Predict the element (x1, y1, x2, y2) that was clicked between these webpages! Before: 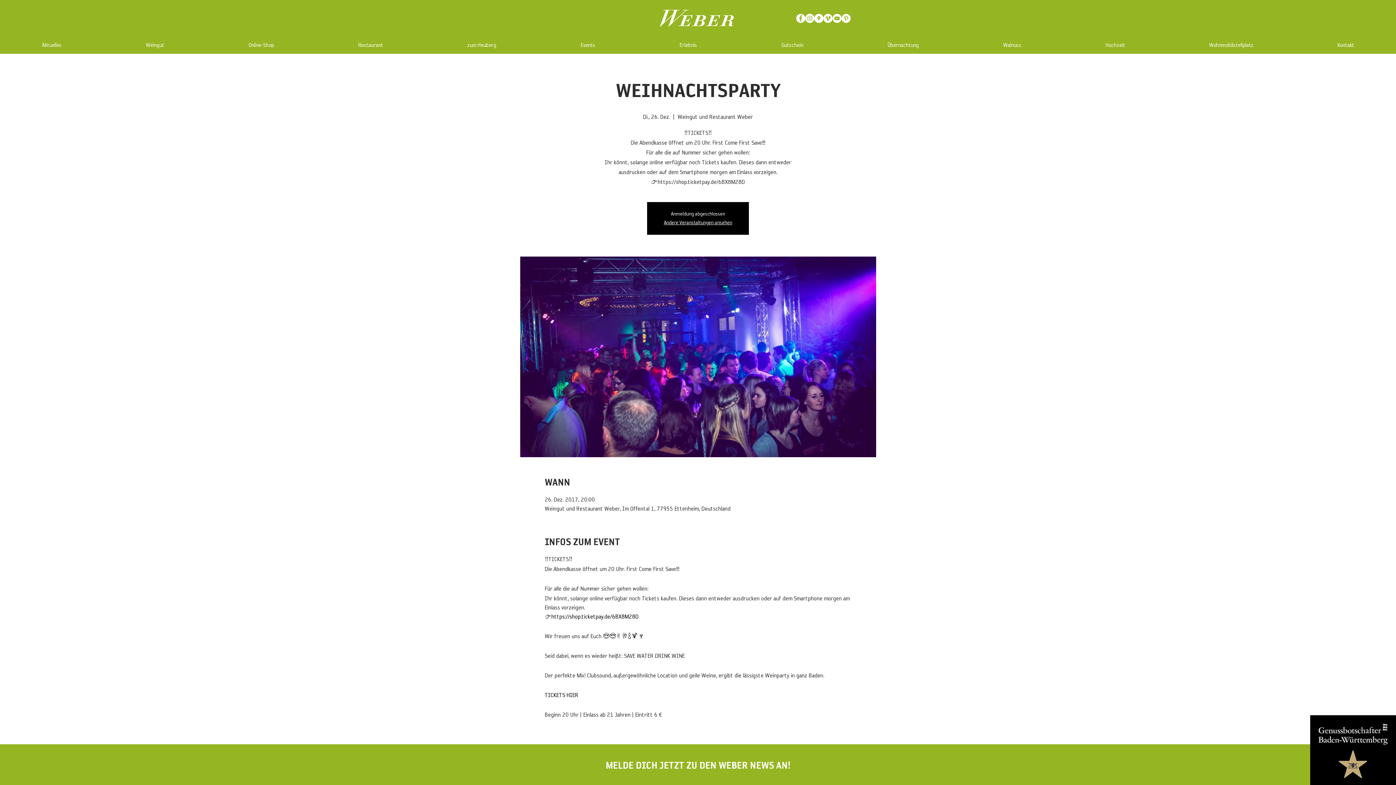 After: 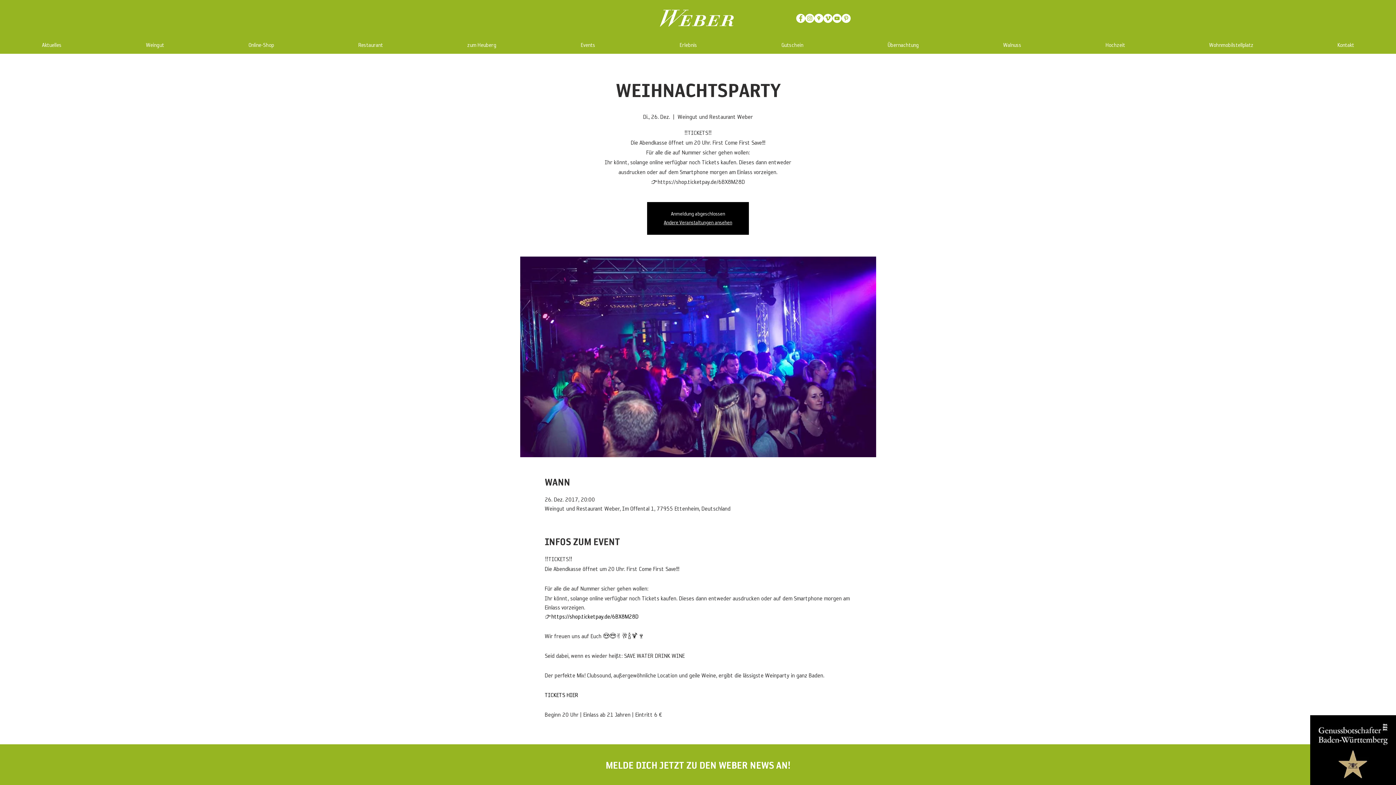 Action: bbox: (845, 37, 961, 53) label: Übernachtung